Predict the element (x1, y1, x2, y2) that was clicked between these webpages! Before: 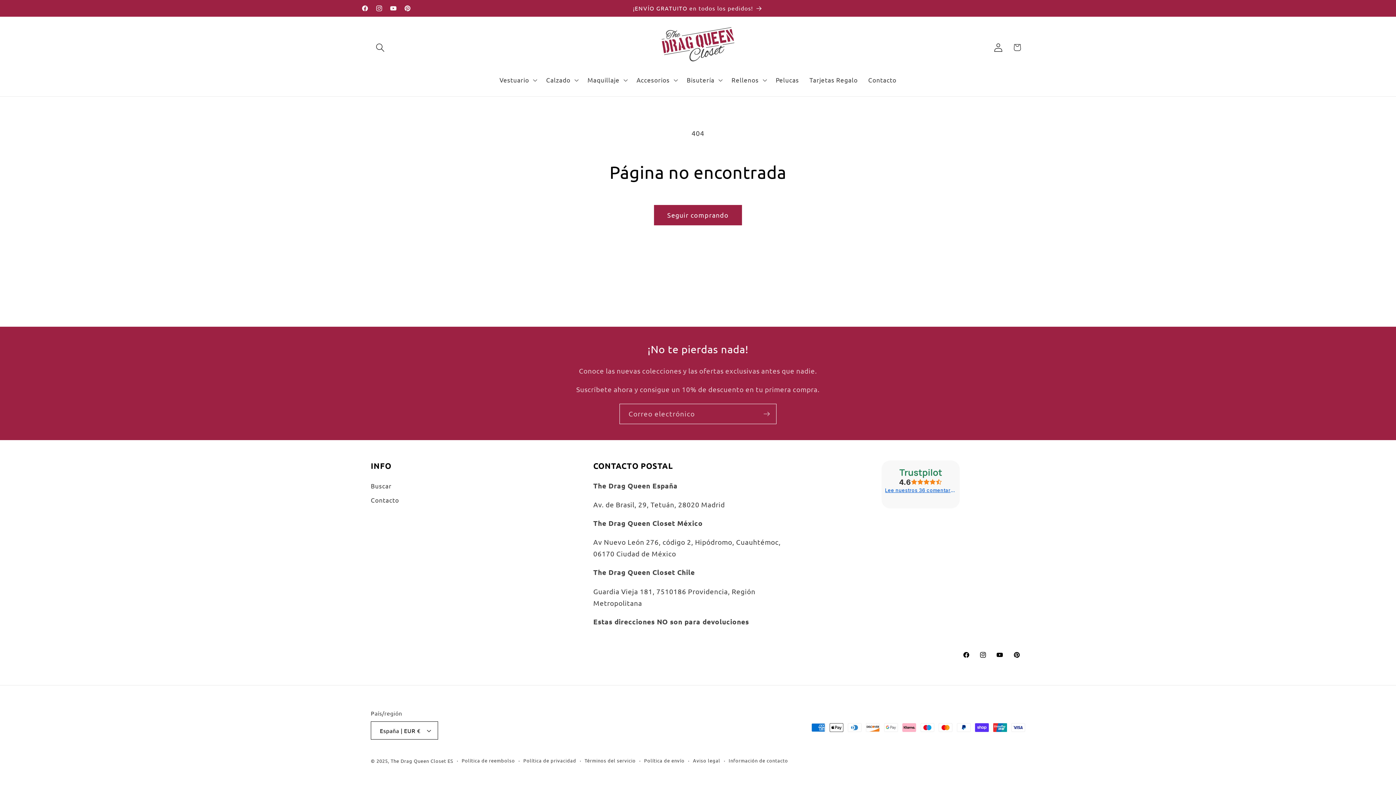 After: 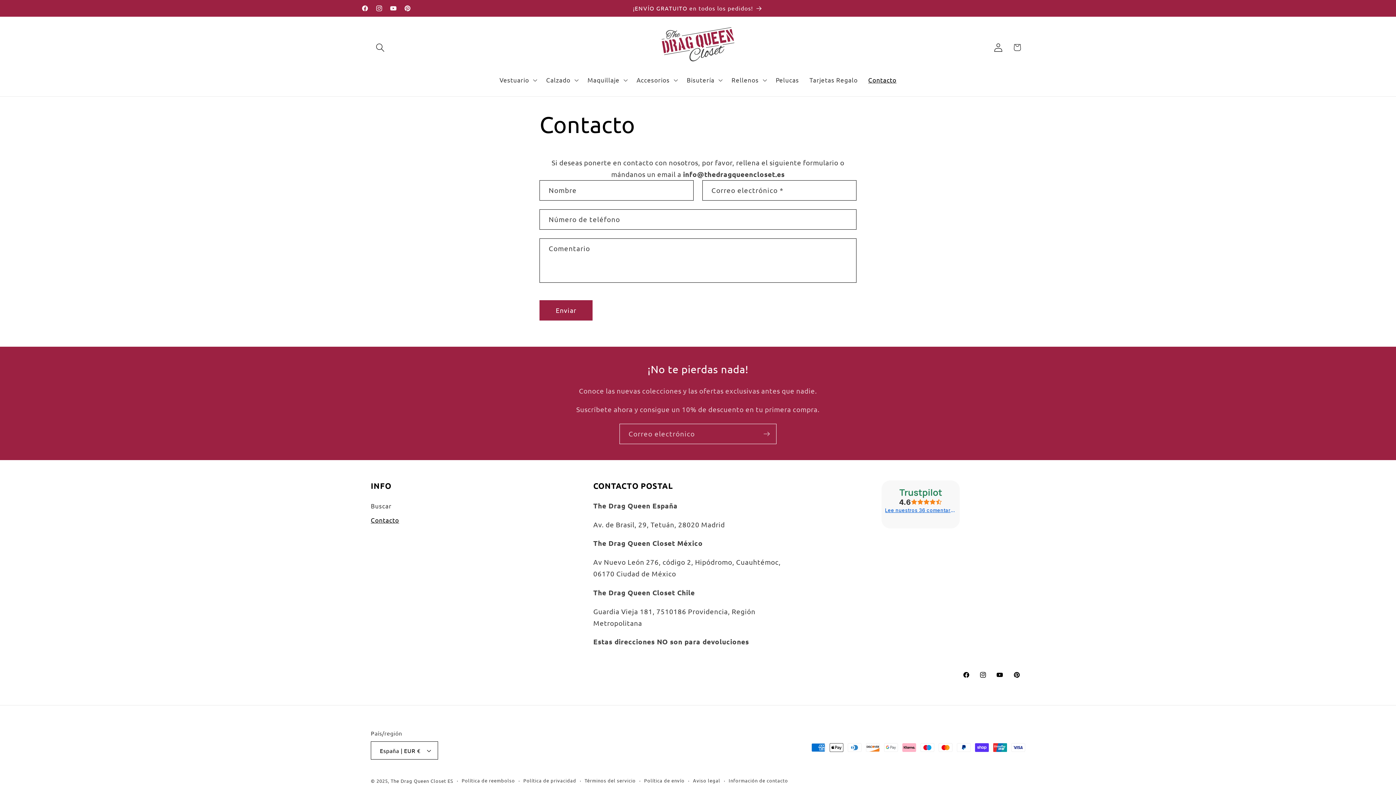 Action: label: Contacto bbox: (370, 492, 399, 507)